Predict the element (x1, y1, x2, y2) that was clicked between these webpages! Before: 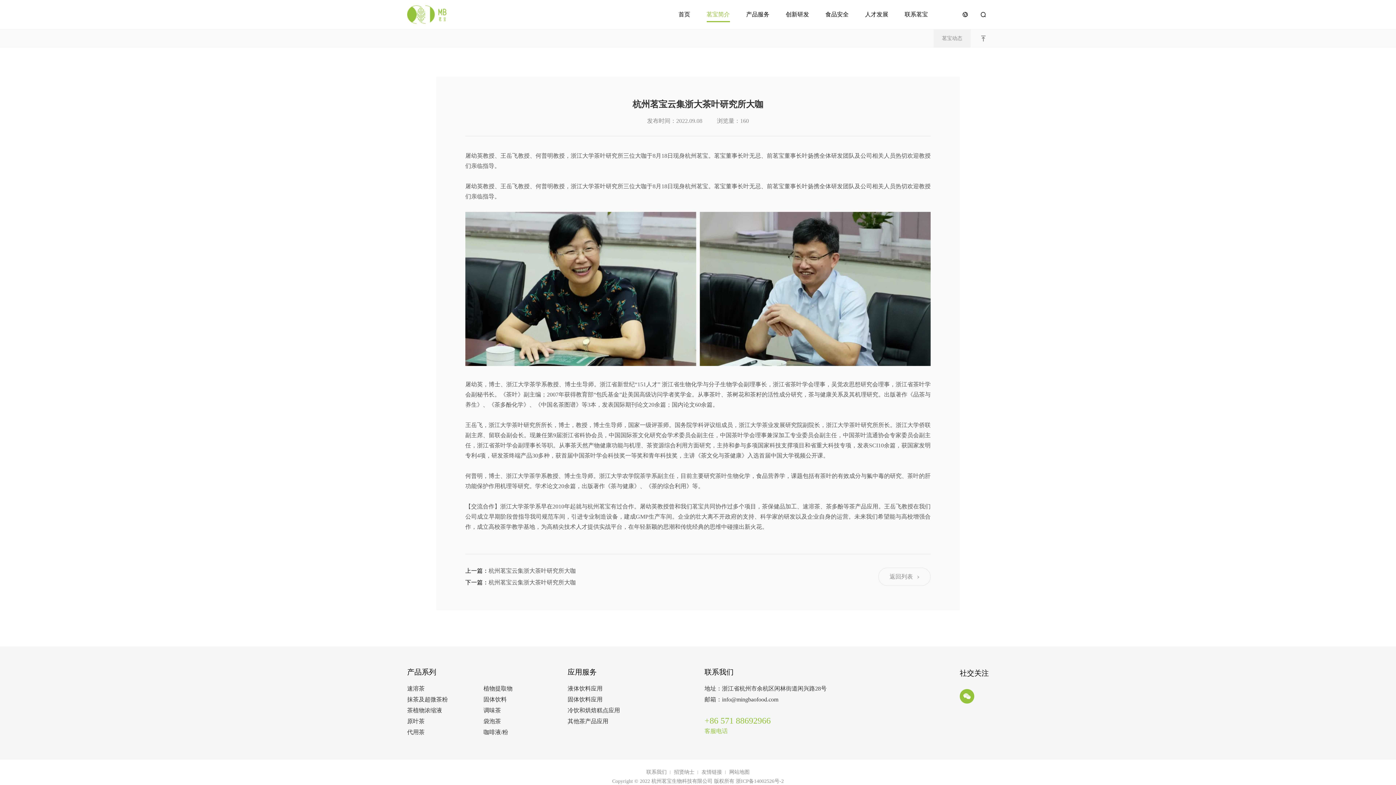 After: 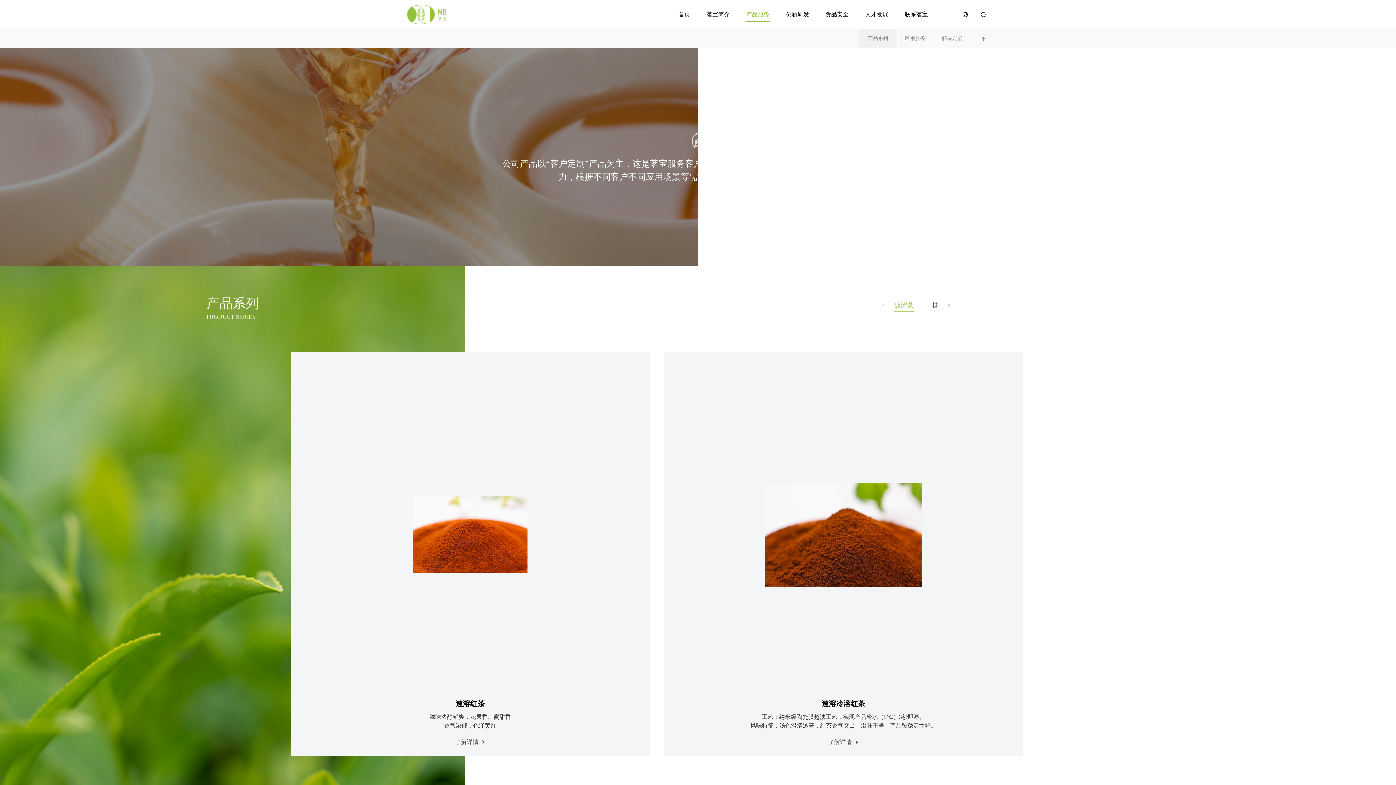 Action: bbox: (407, 718, 424, 724) label: 原叶茶